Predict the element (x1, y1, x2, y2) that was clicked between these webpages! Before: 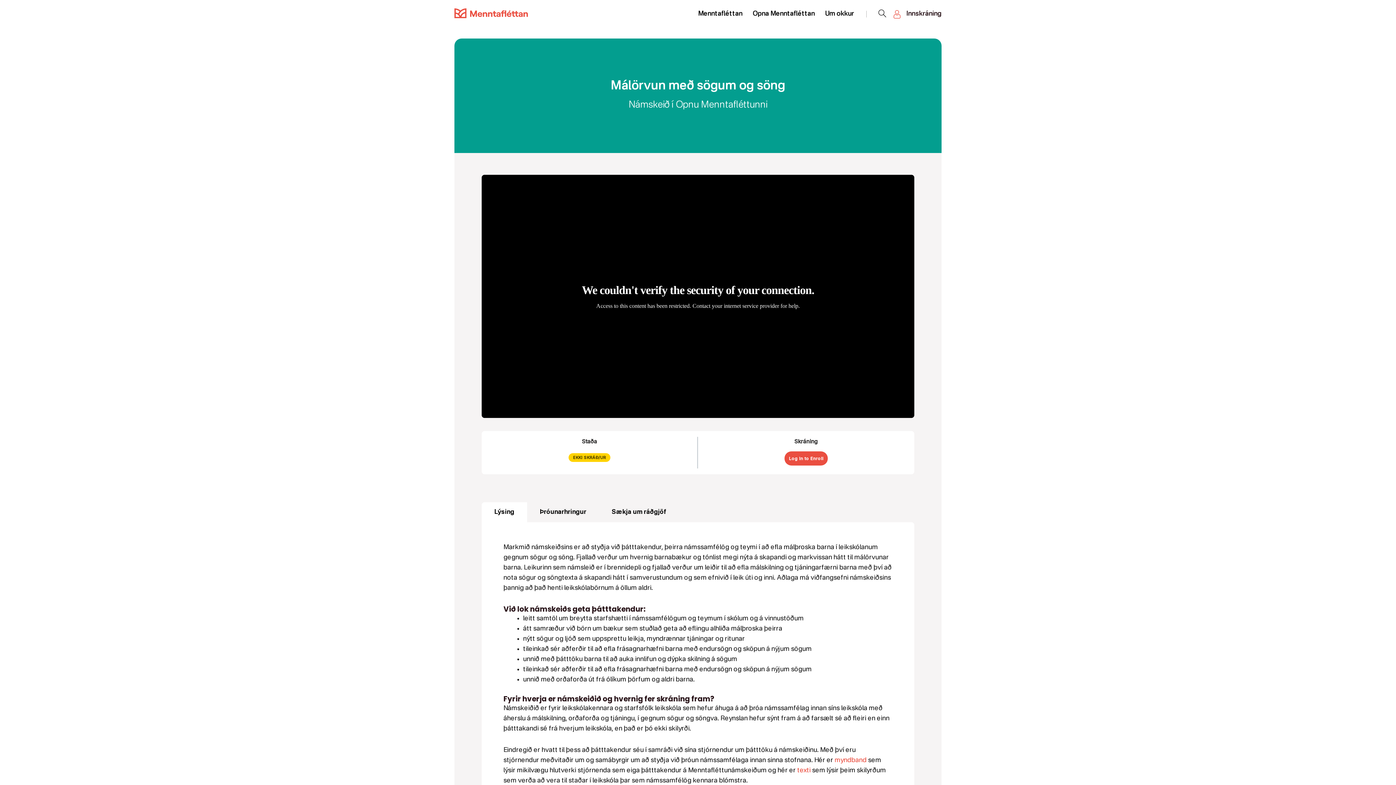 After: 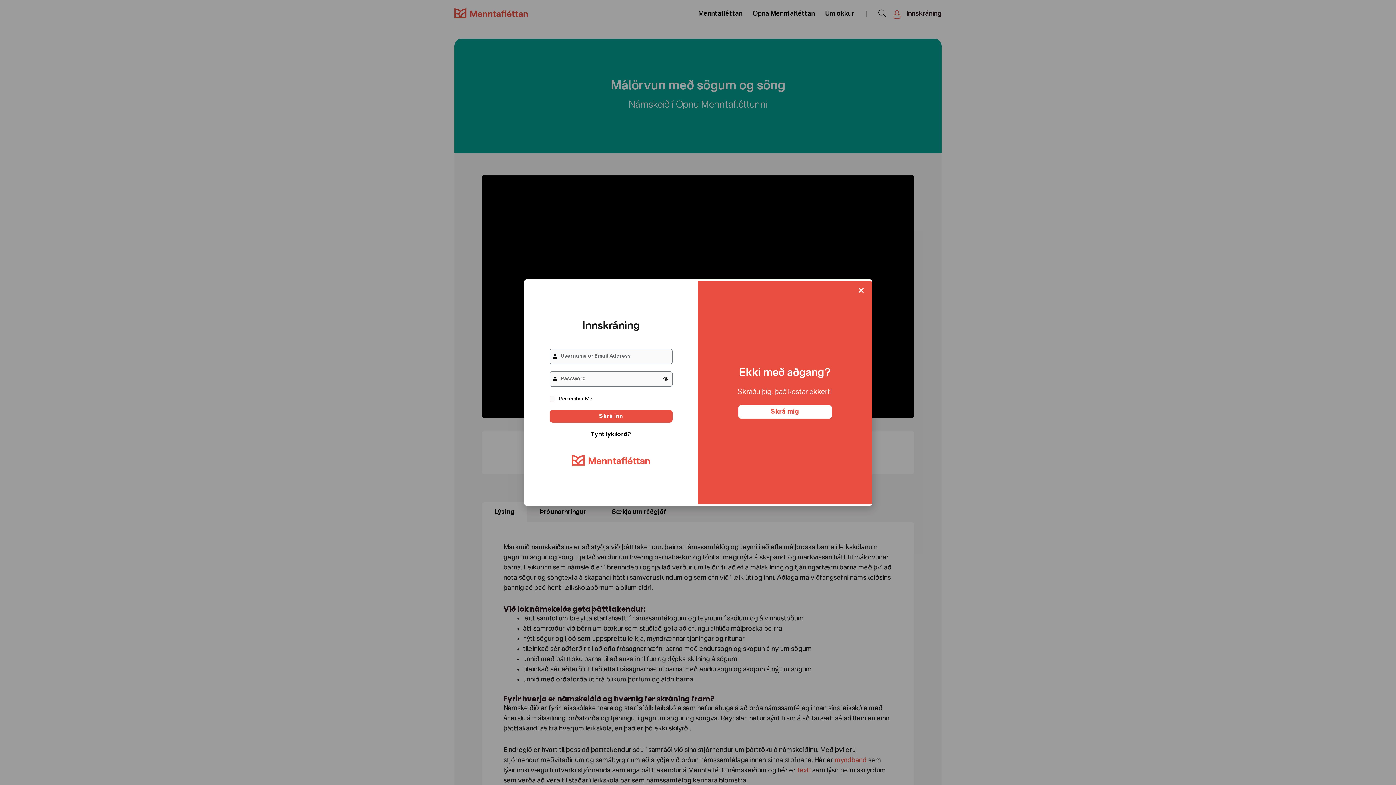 Action: bbox: (893, 10, 902, 18)